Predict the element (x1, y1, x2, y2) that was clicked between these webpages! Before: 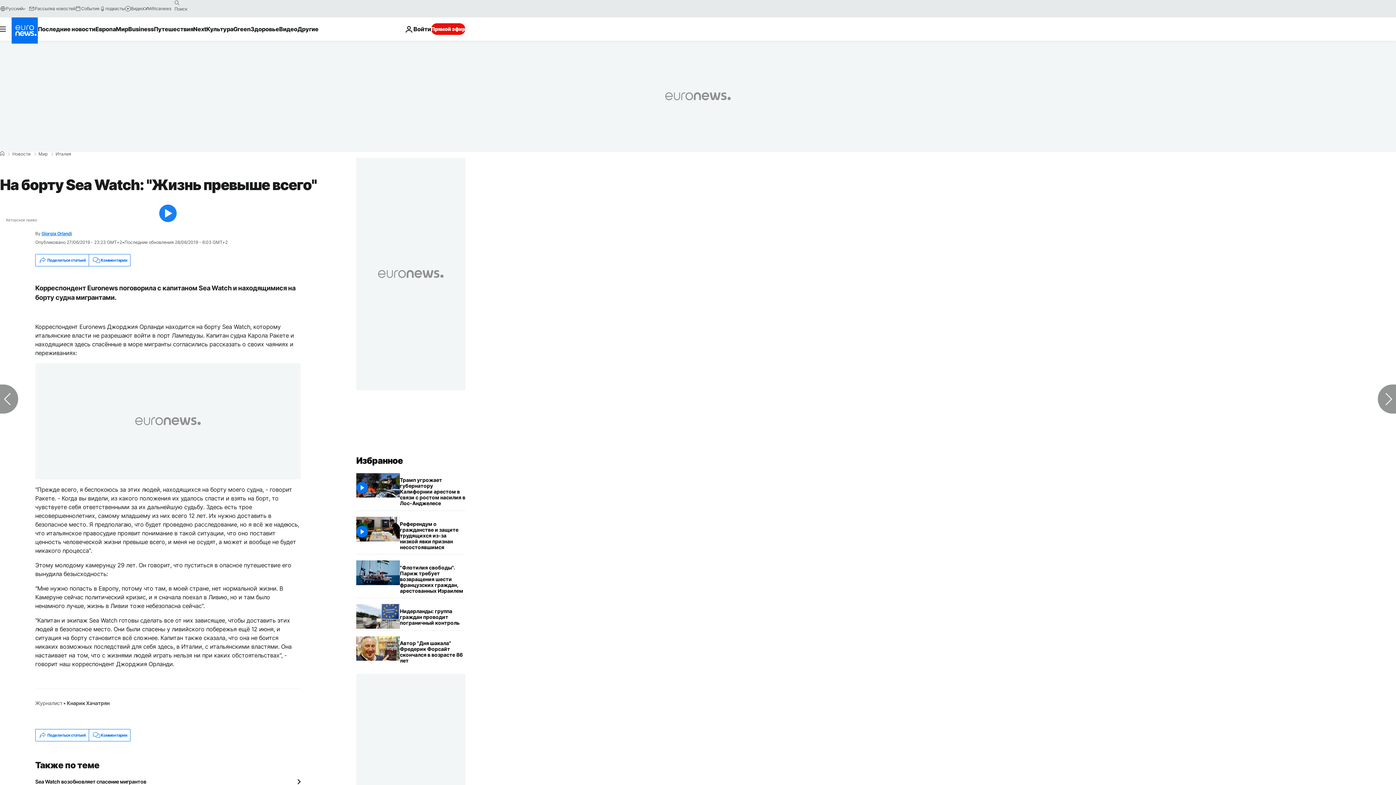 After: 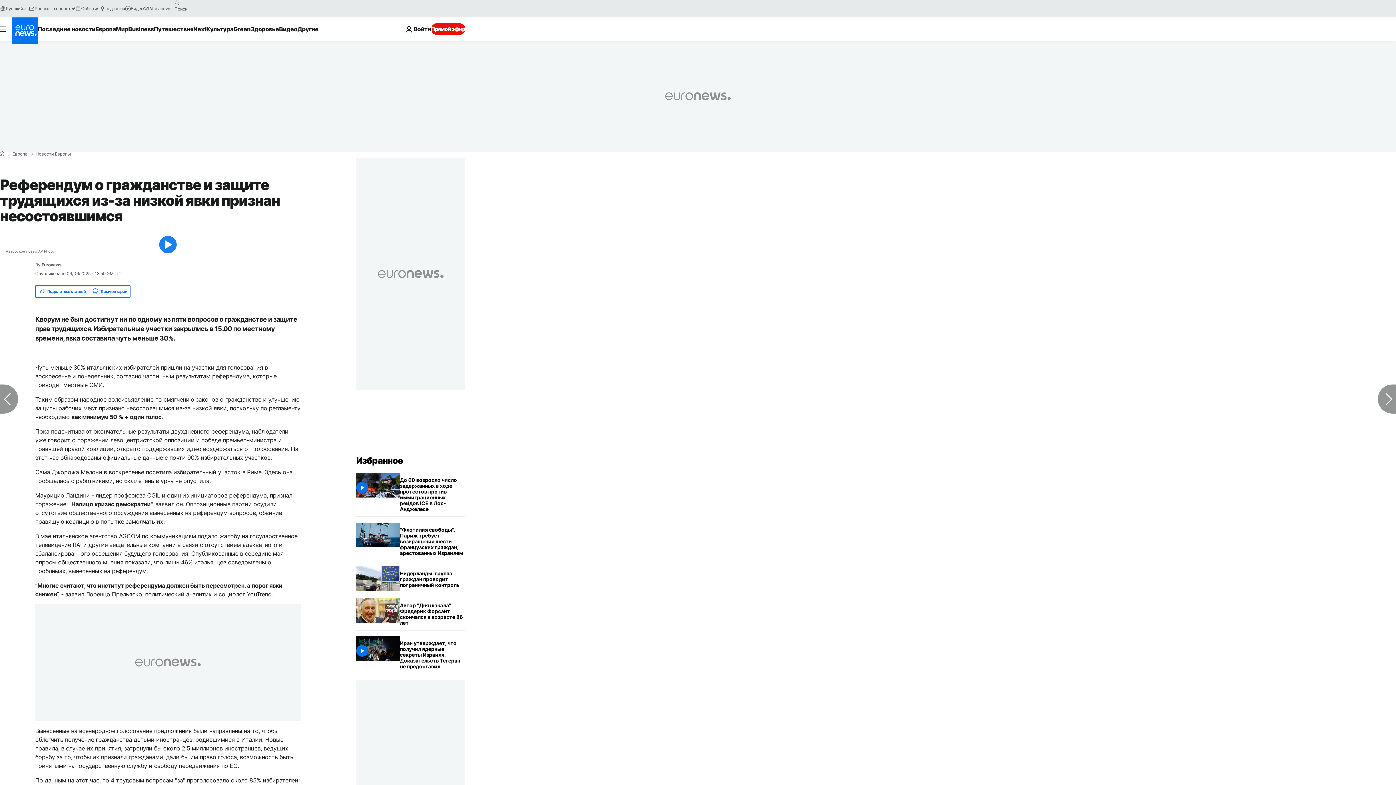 Action: bbox: (400, 517, 465, 554) label: Референдум о гражданстве и защите трудящихся из-за низкой явки признан несостоявшимся